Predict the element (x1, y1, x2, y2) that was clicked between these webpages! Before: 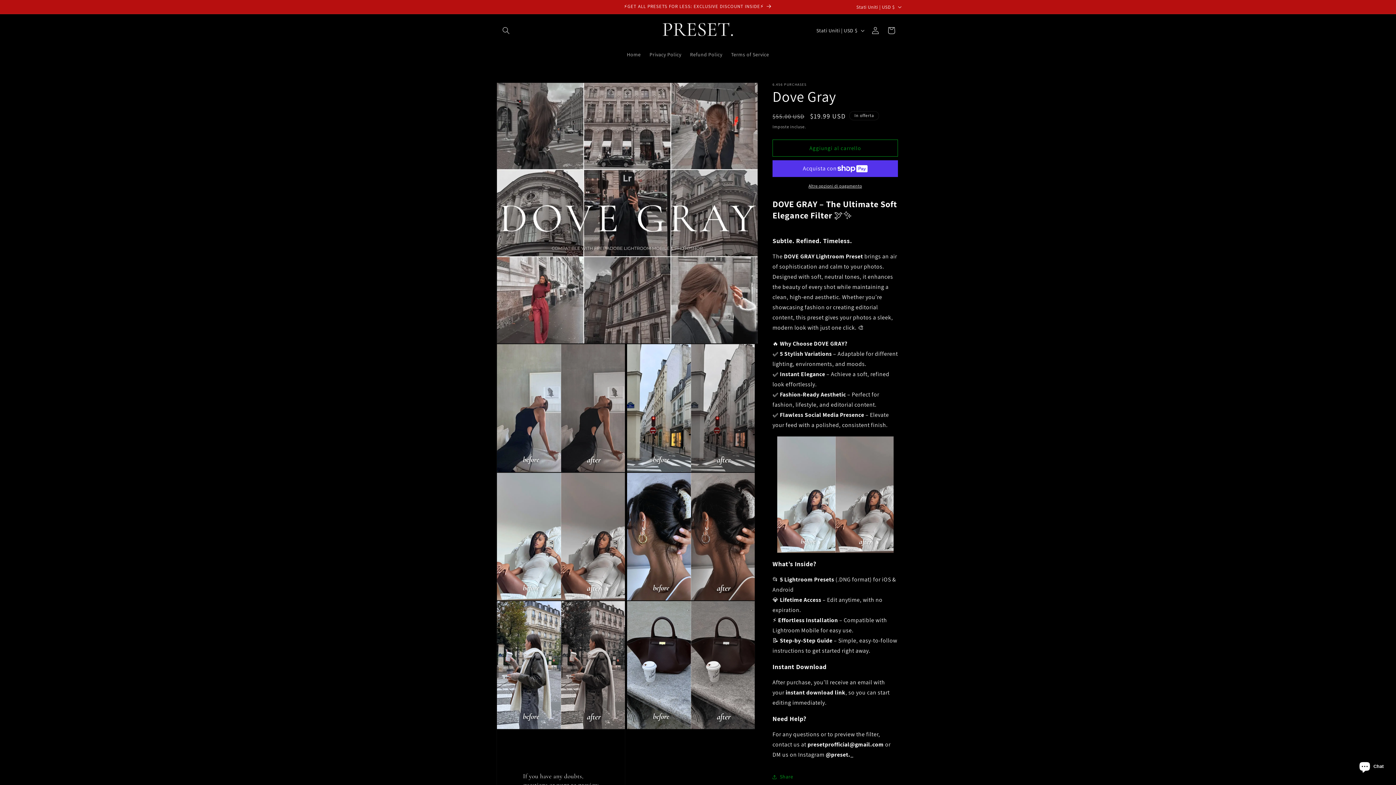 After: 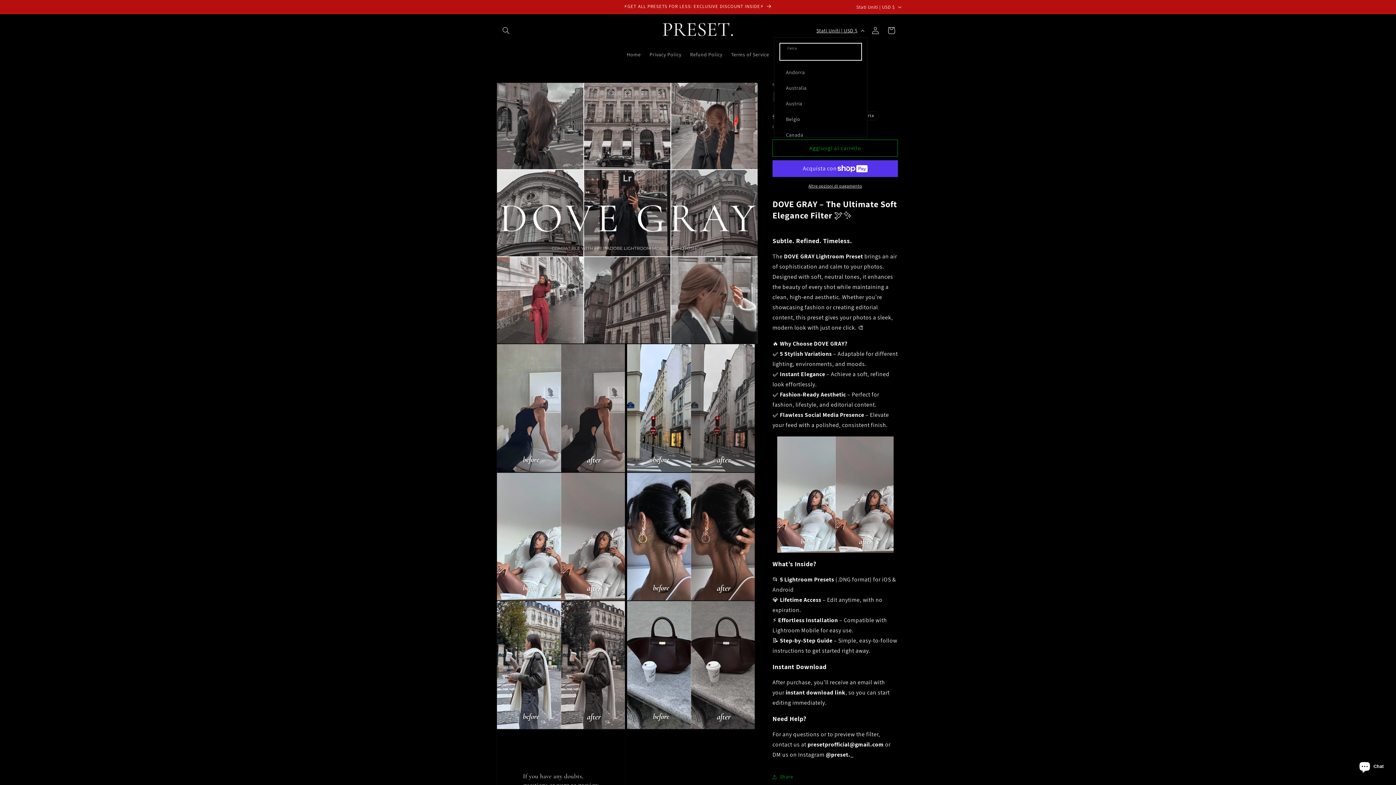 Action: label: Stati Uniti | USD $ bbox: (812, 23, 867, 37)